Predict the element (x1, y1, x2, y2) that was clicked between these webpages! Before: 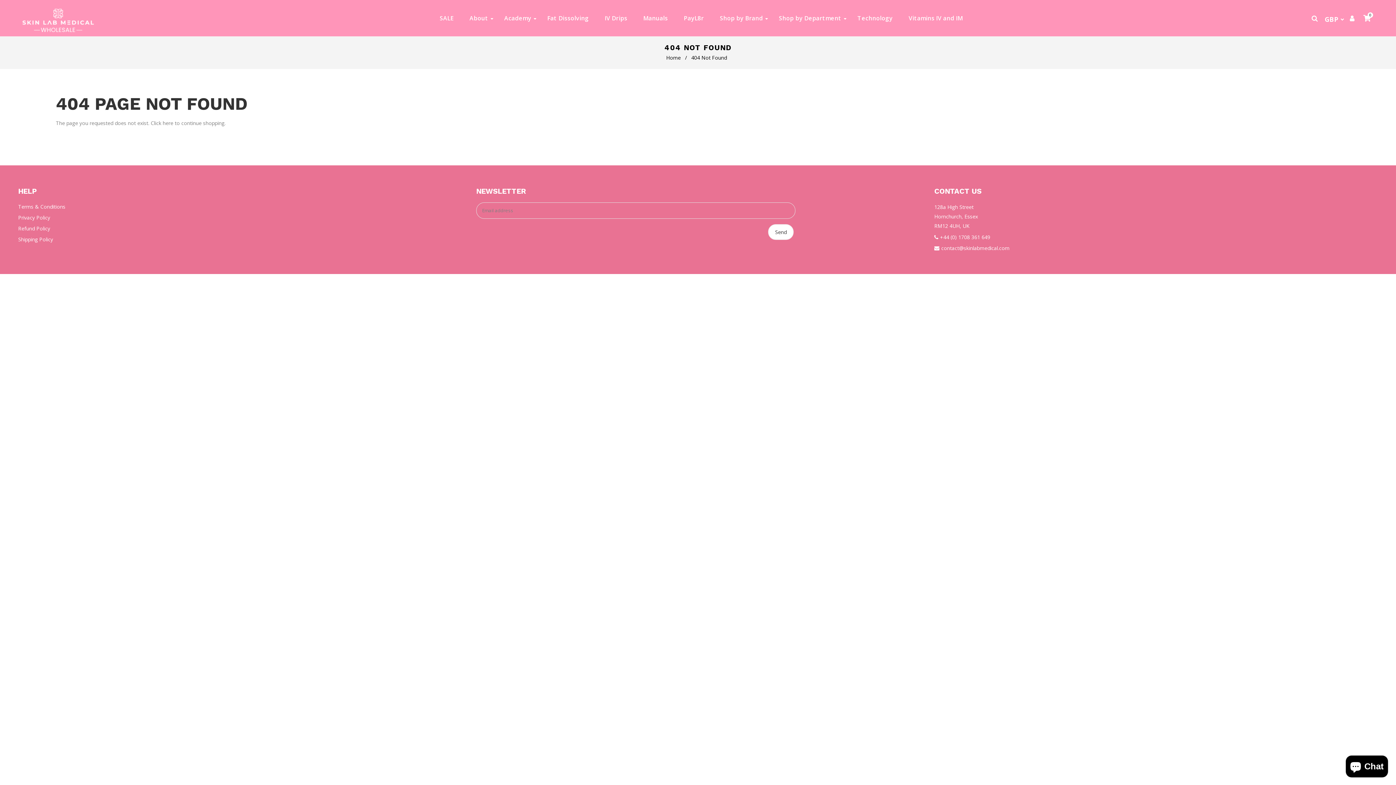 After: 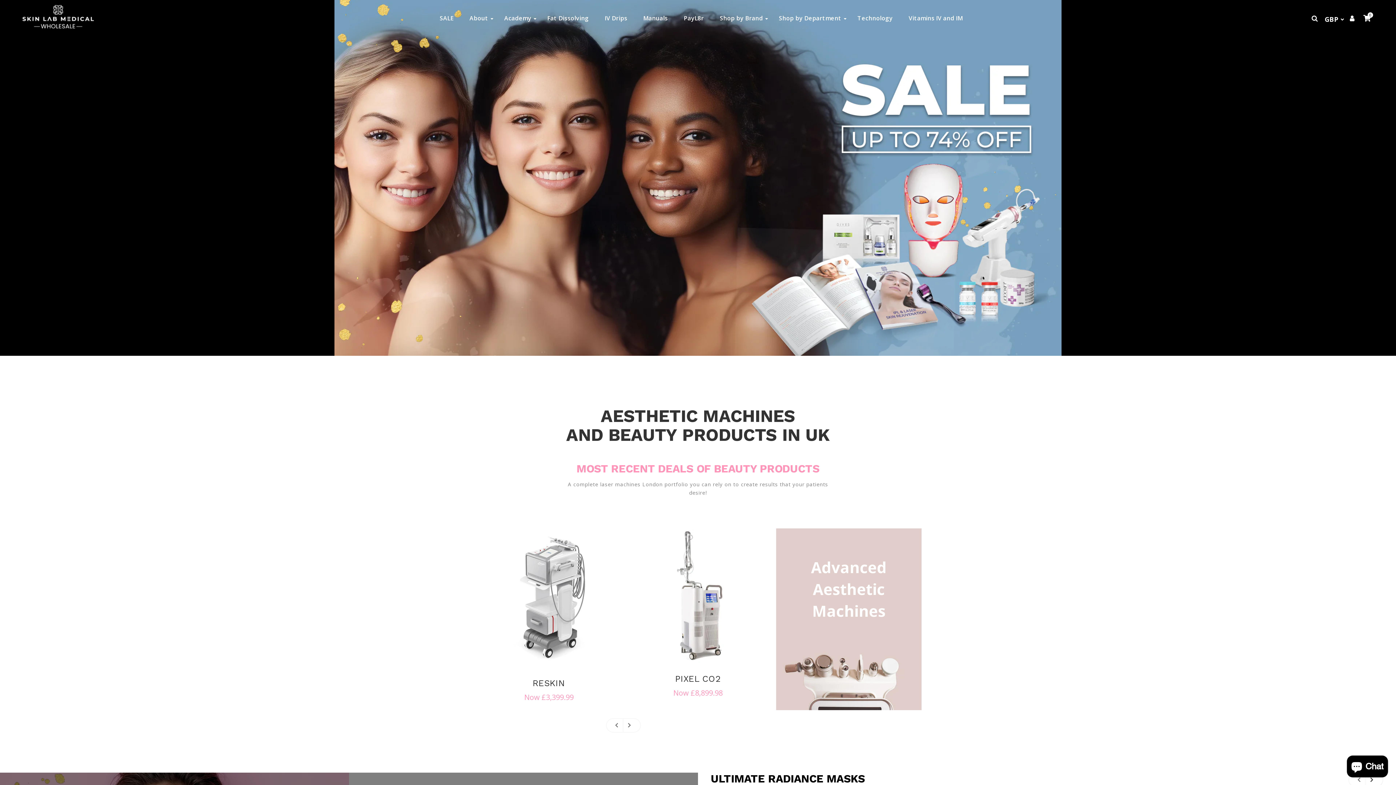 Action: label: Shop by Brand bbox: (712, 4, 770, 31)